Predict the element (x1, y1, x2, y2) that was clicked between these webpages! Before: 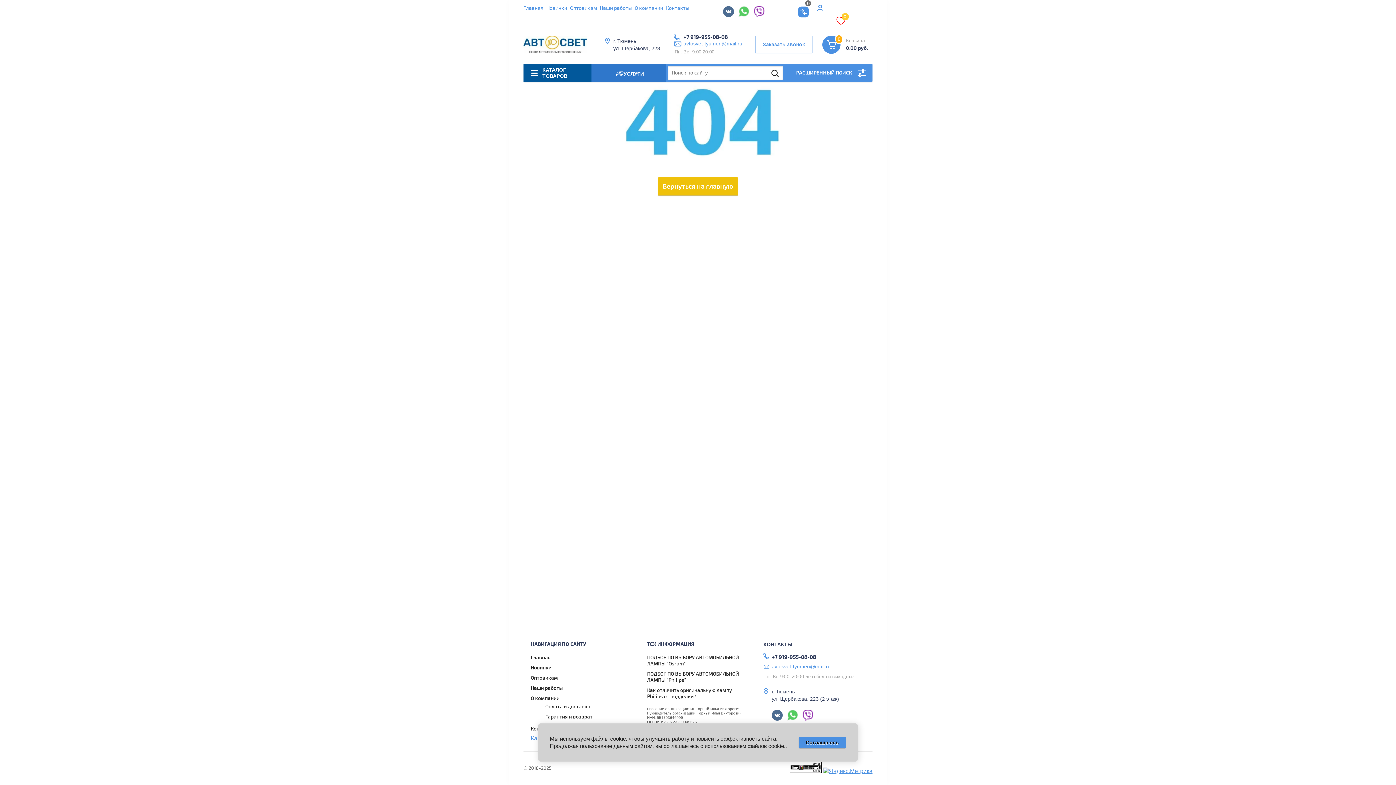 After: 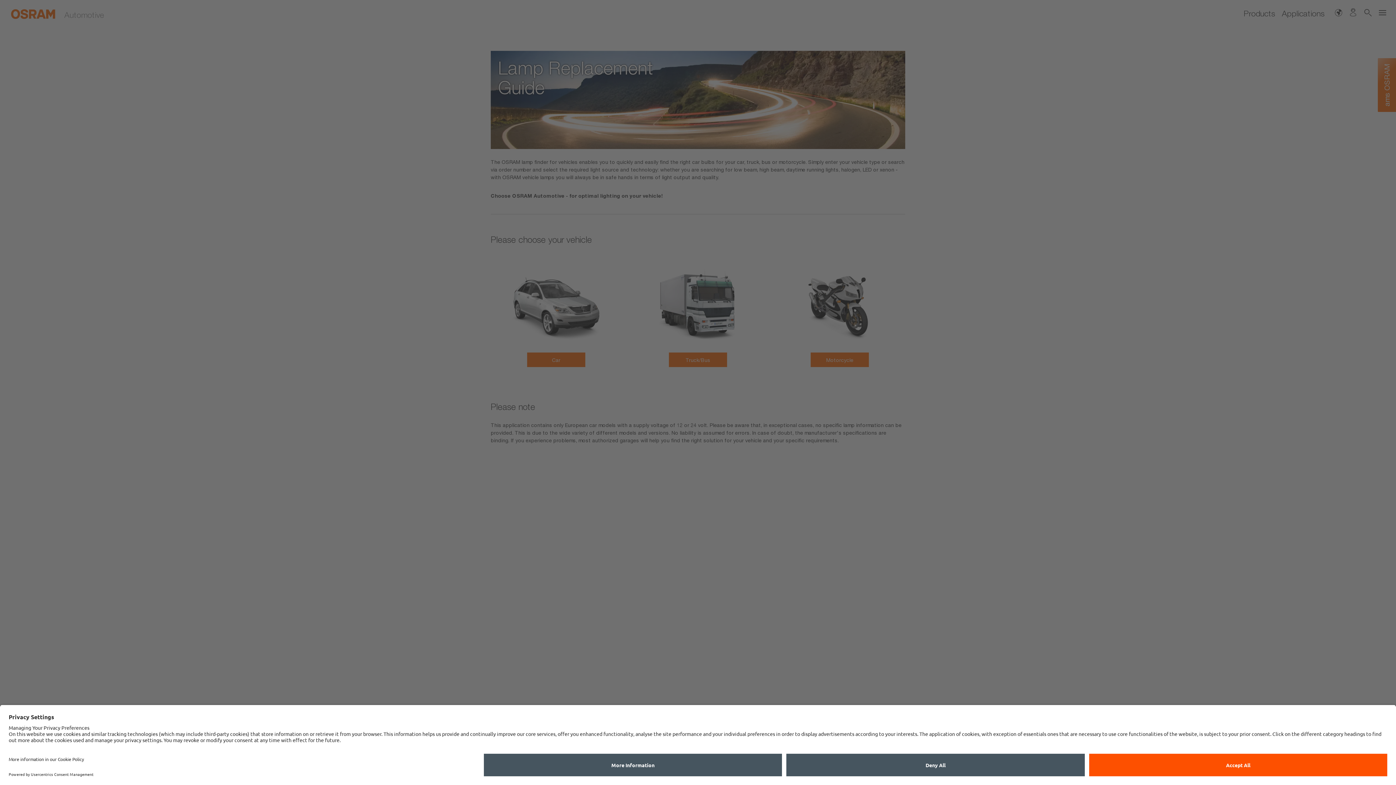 Action: label: ПОДБОР ПО ВЫБОРУ АВТОМОБИЛЬНОЙ ЛАМПЫ "Osram" bbox: (647, 653, 749, 668)